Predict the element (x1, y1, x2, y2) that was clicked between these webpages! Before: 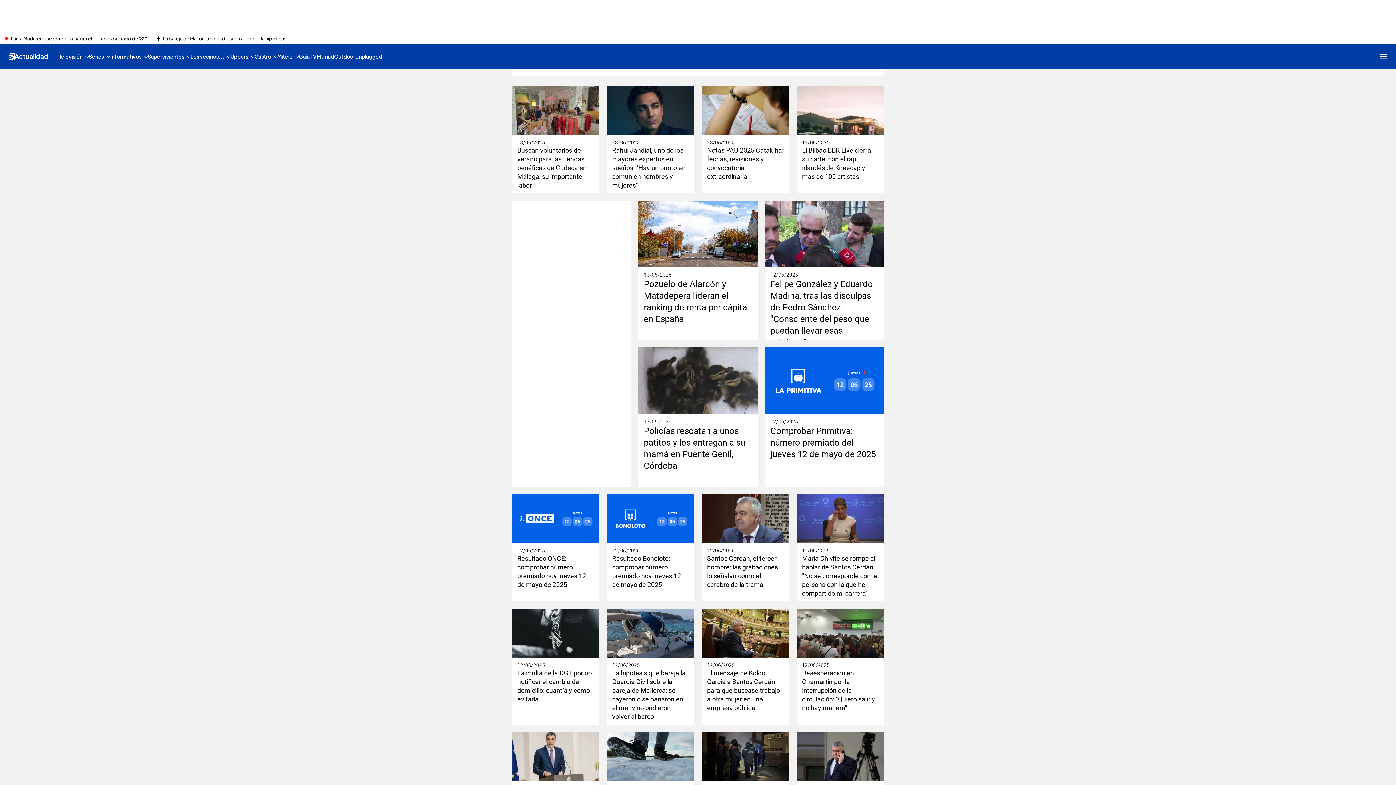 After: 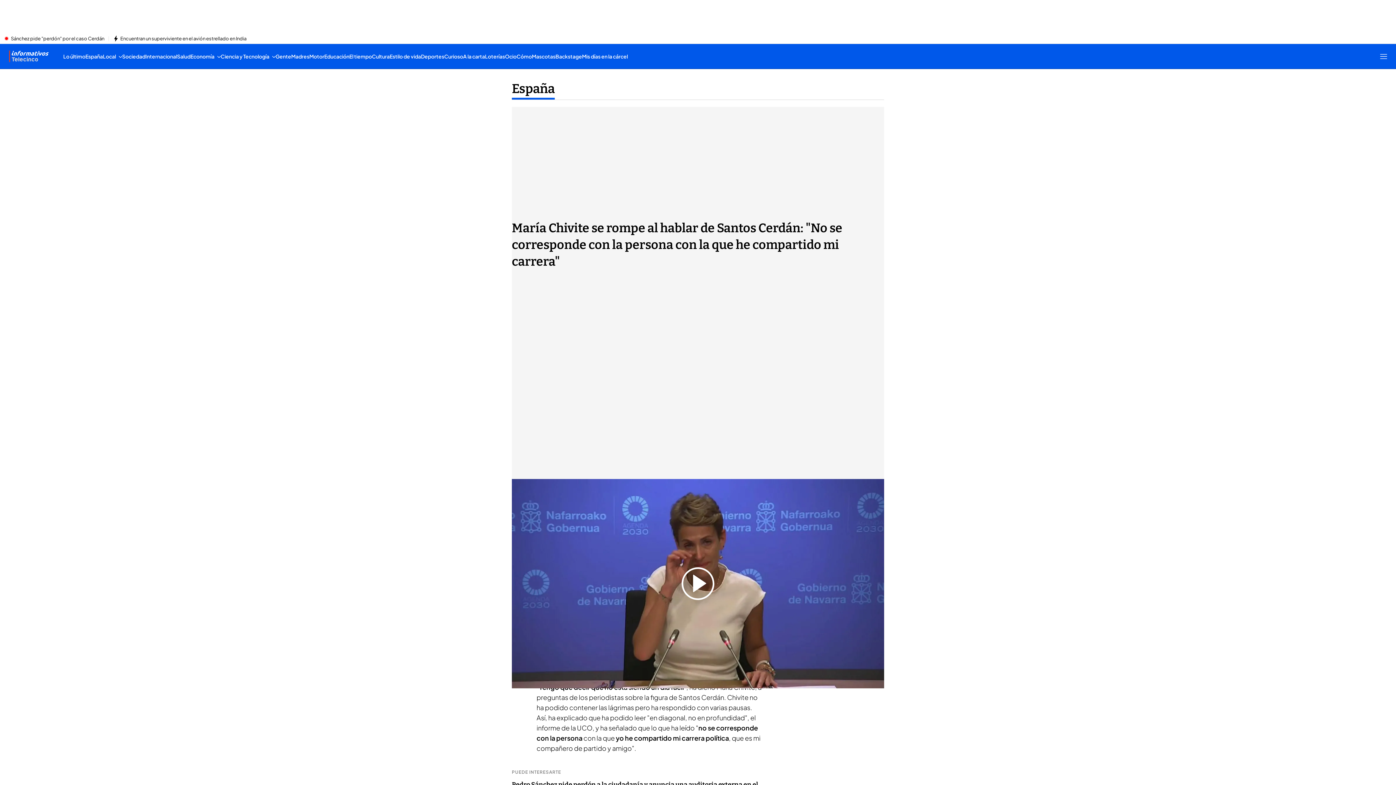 Action: label: María Chivite se rompe al hablar de Santos Cerdán: "No se corresponde con la persona con la que he compartido mi carrera" bbox: (802, 554, 878, 598)